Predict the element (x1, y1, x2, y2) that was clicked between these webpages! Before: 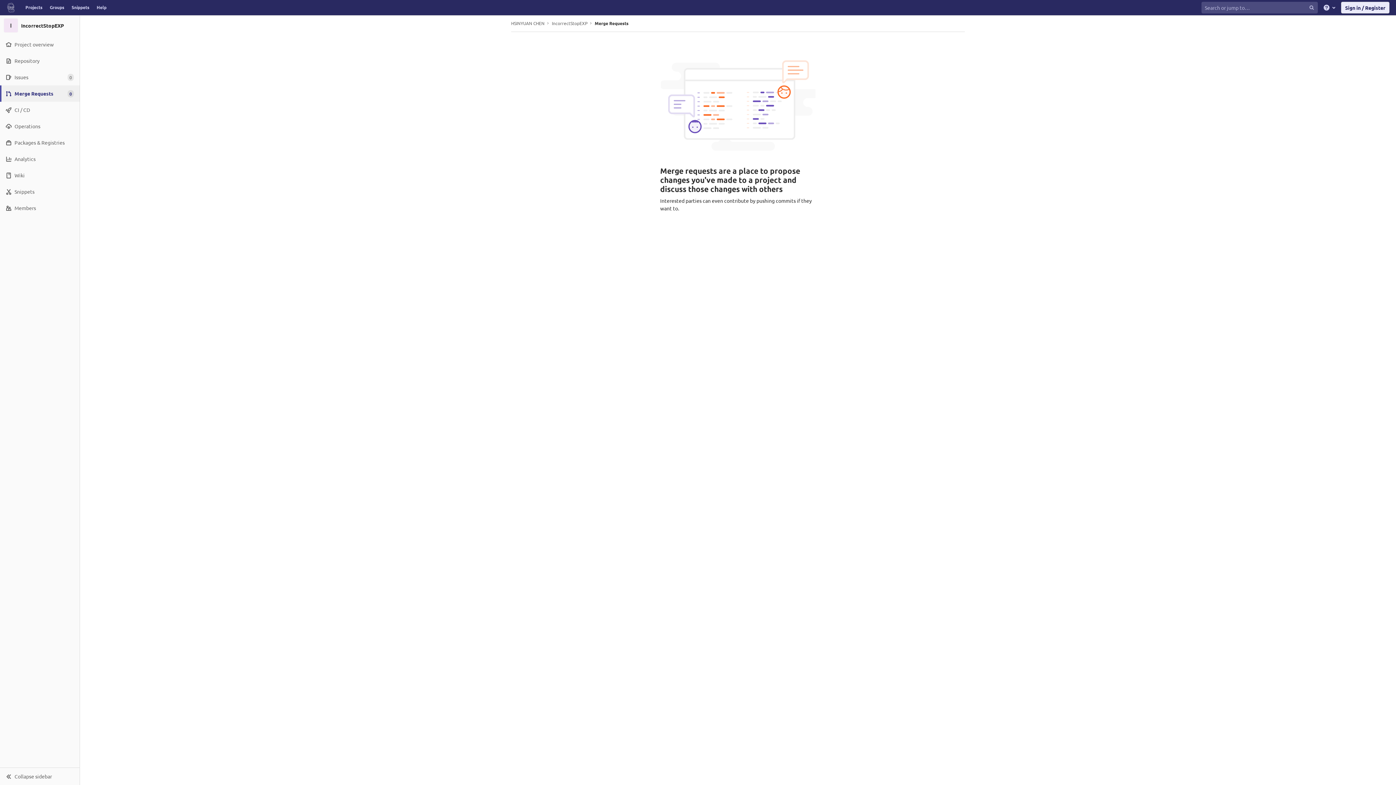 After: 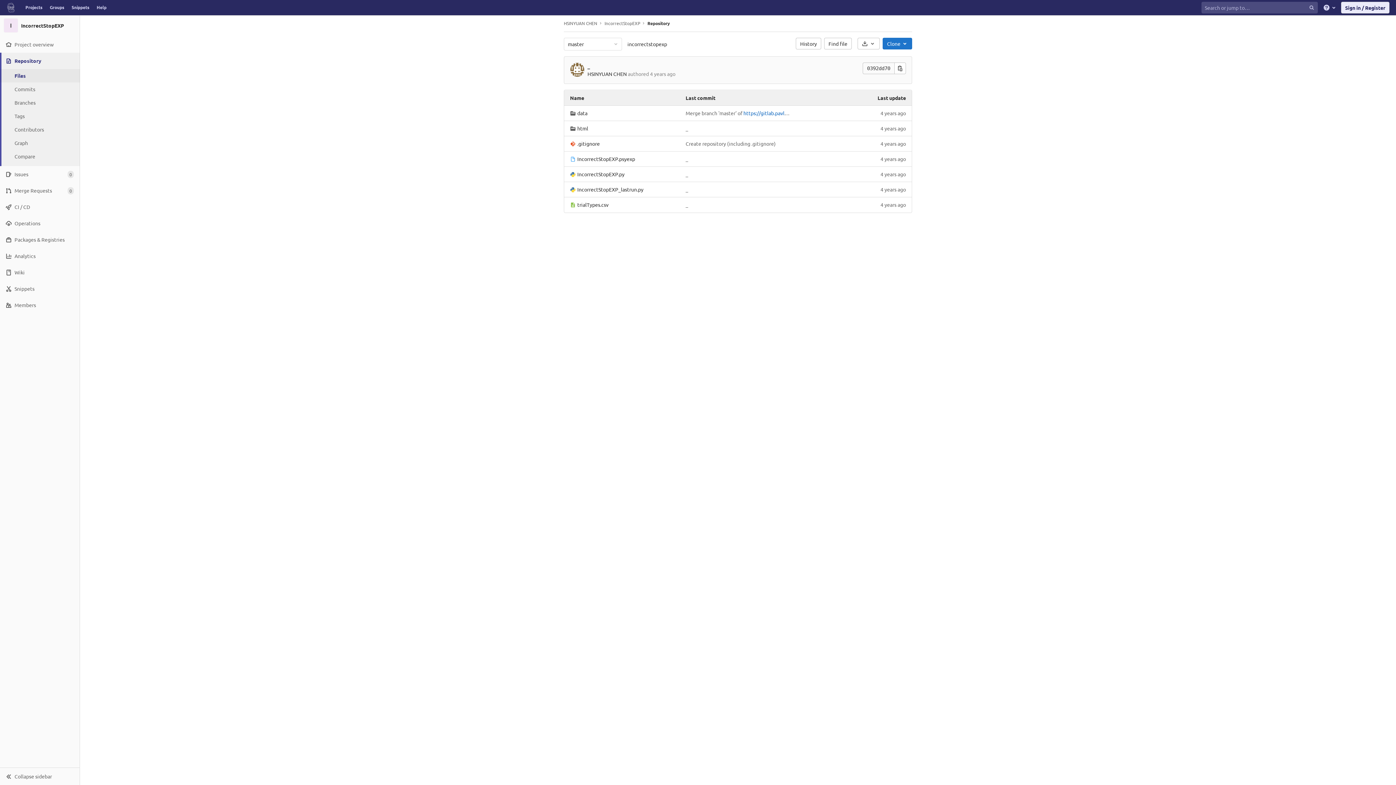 Action: label: Repository bbox: (0, 52, 79, 69)